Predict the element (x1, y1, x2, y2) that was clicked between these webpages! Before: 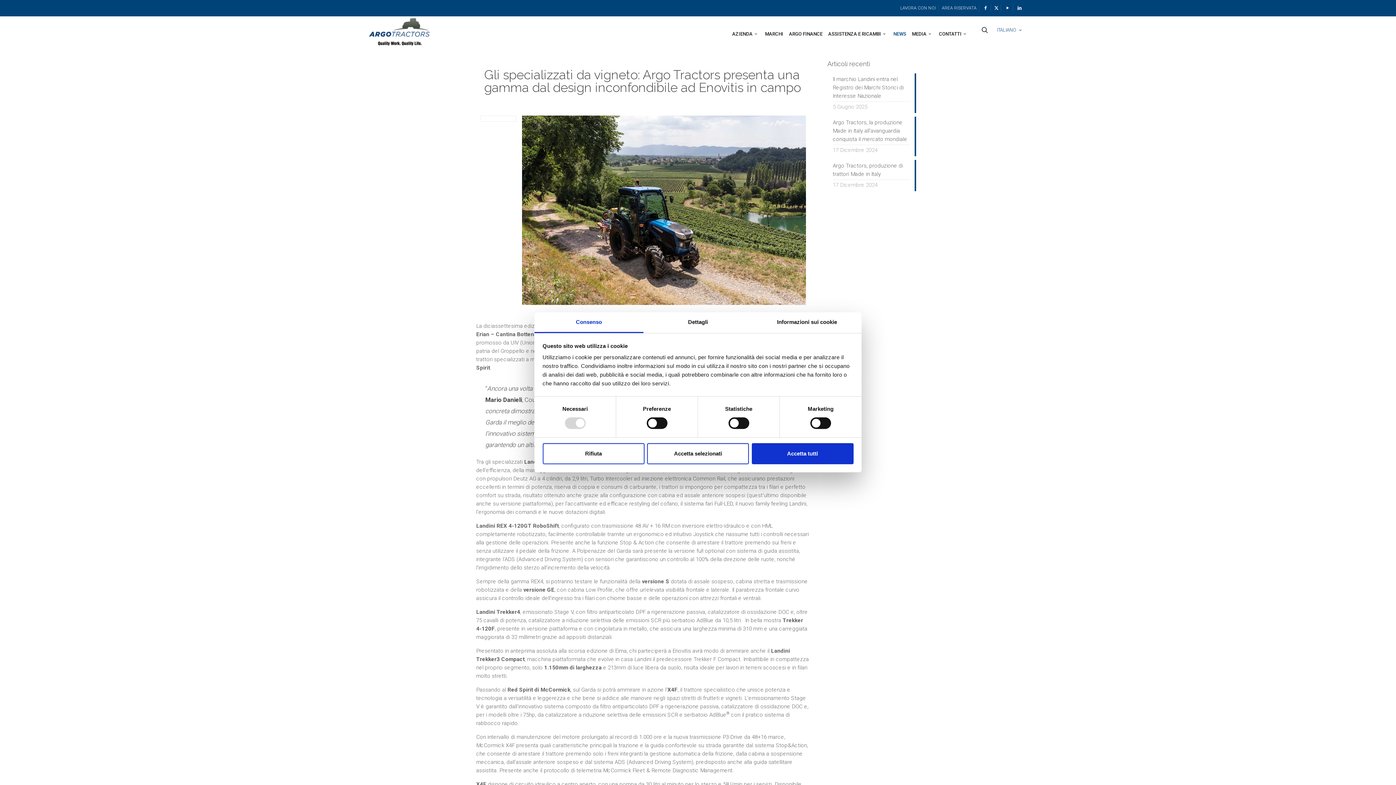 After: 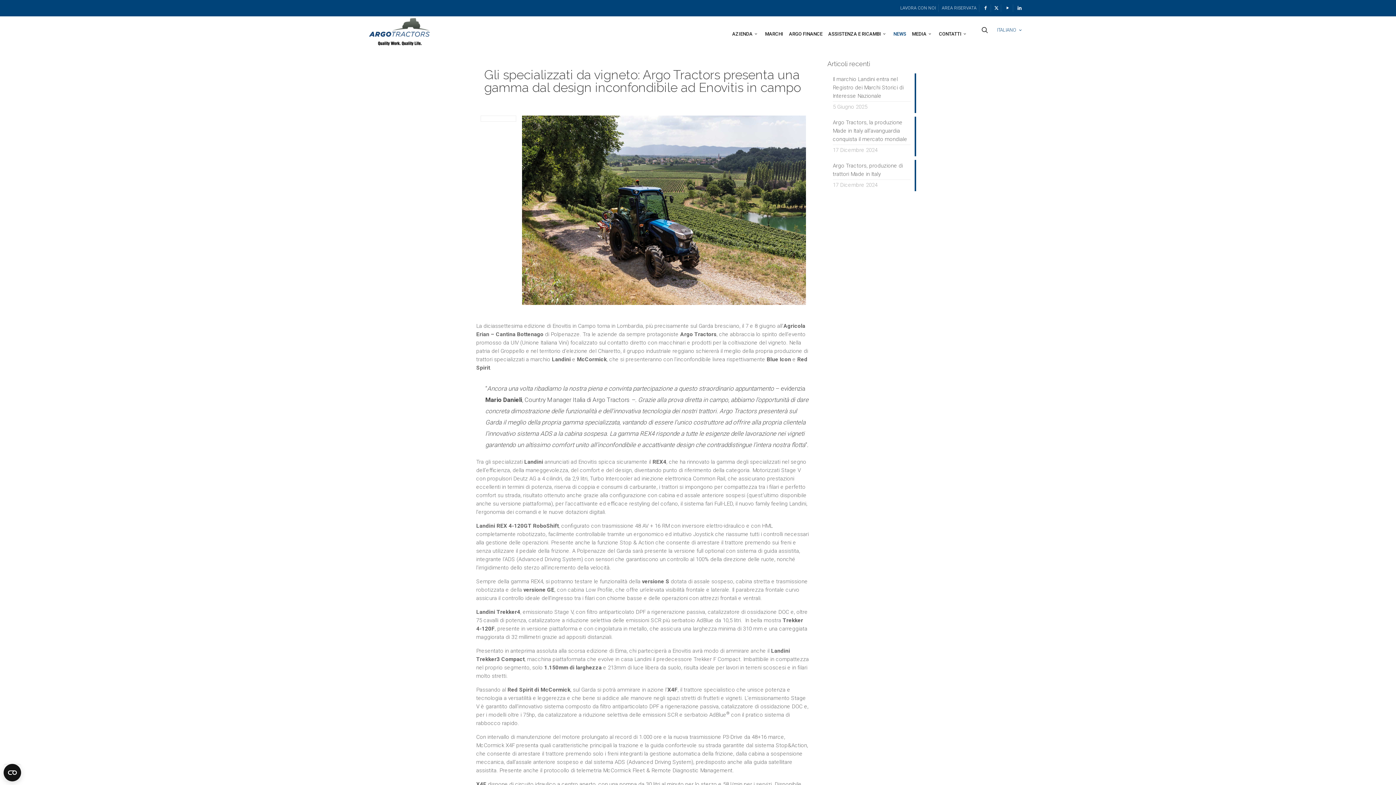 Action: bbox: (542, 443, 644, 464) label: Rifiuta